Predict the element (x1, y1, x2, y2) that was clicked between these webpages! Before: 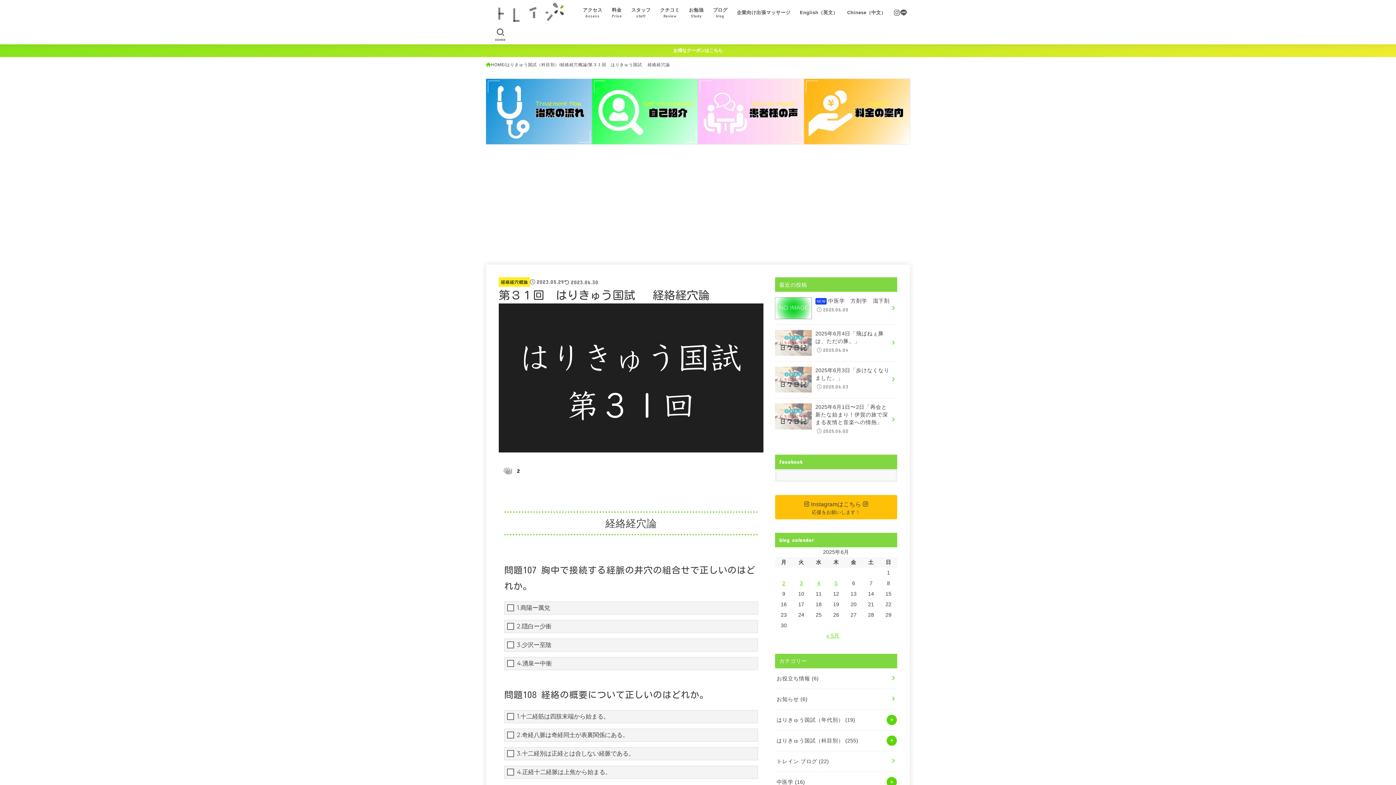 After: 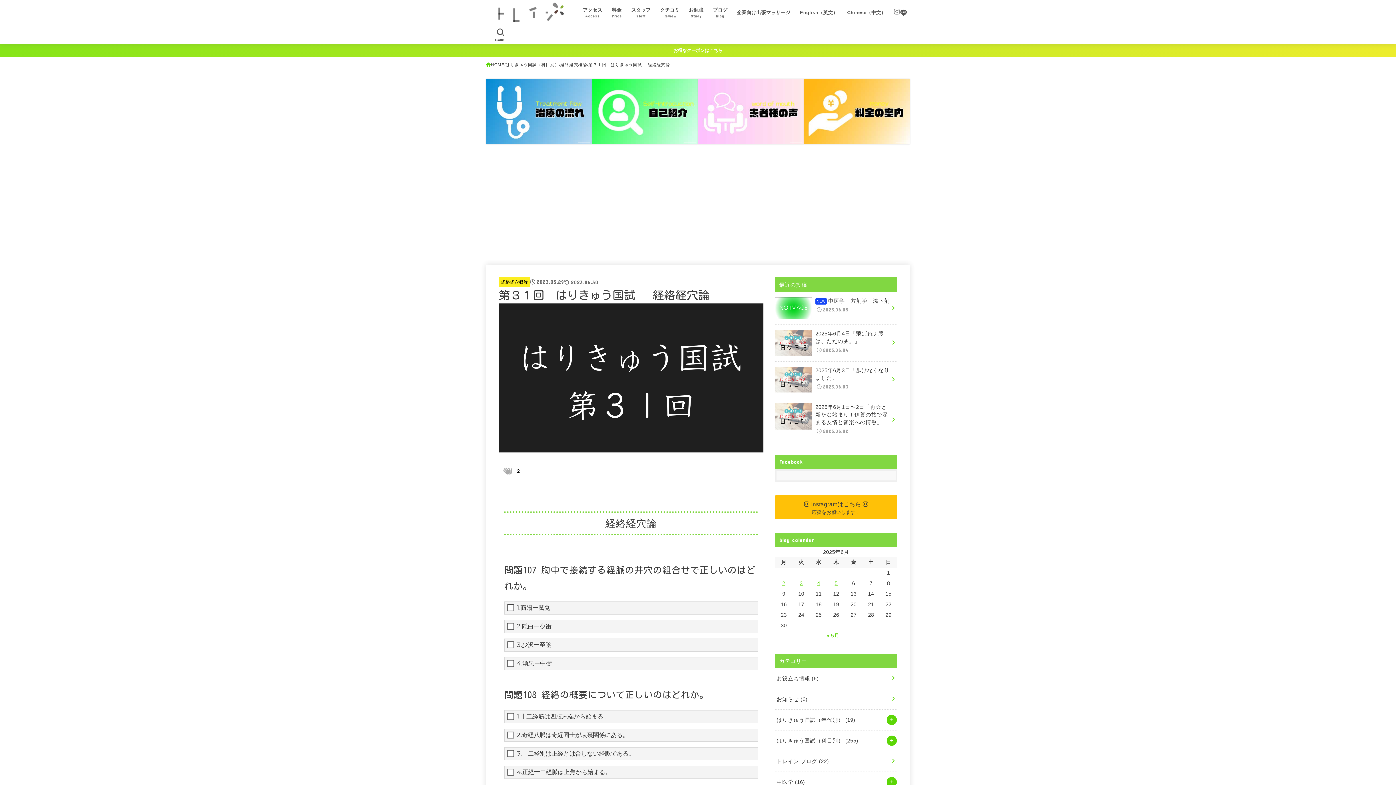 Action: bbox: (893, 9, 900, 15) label: Instagram